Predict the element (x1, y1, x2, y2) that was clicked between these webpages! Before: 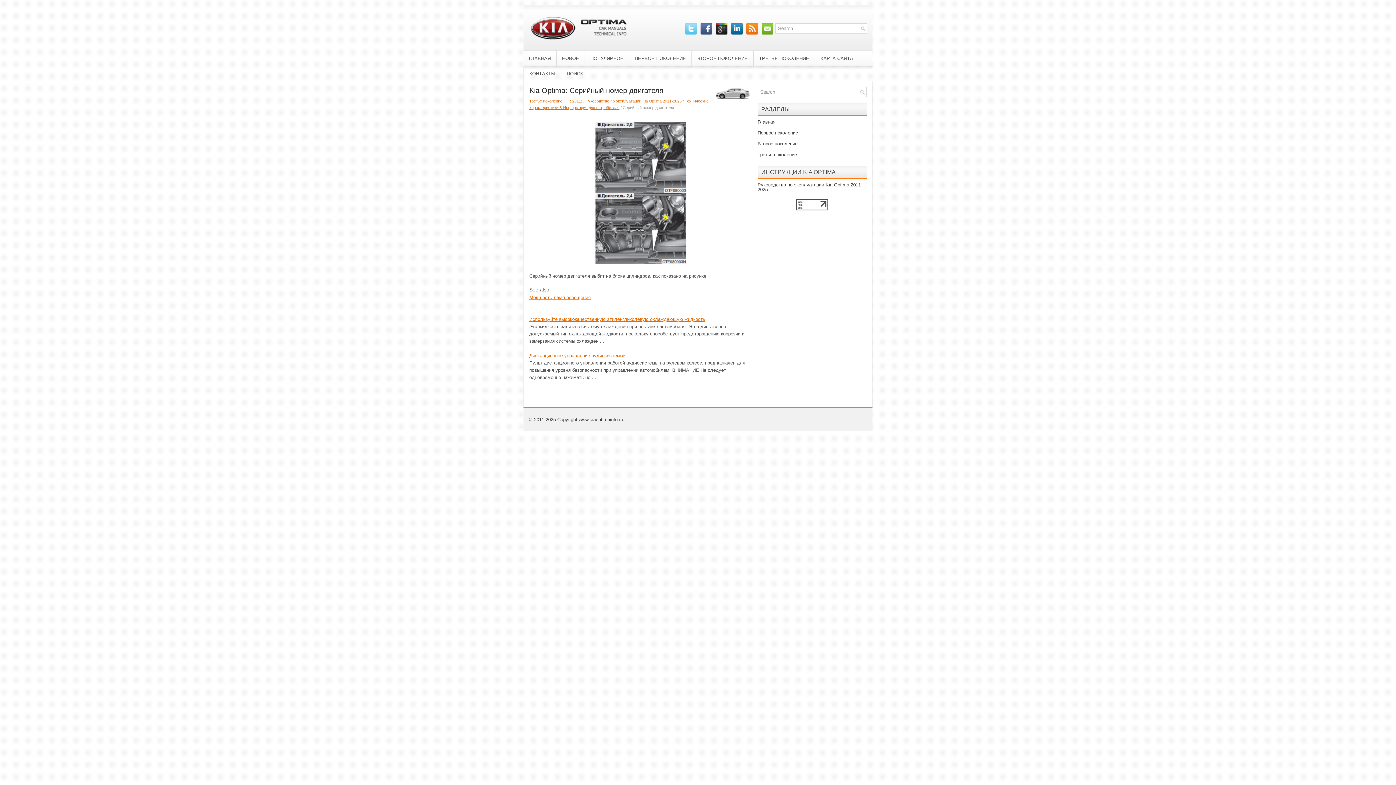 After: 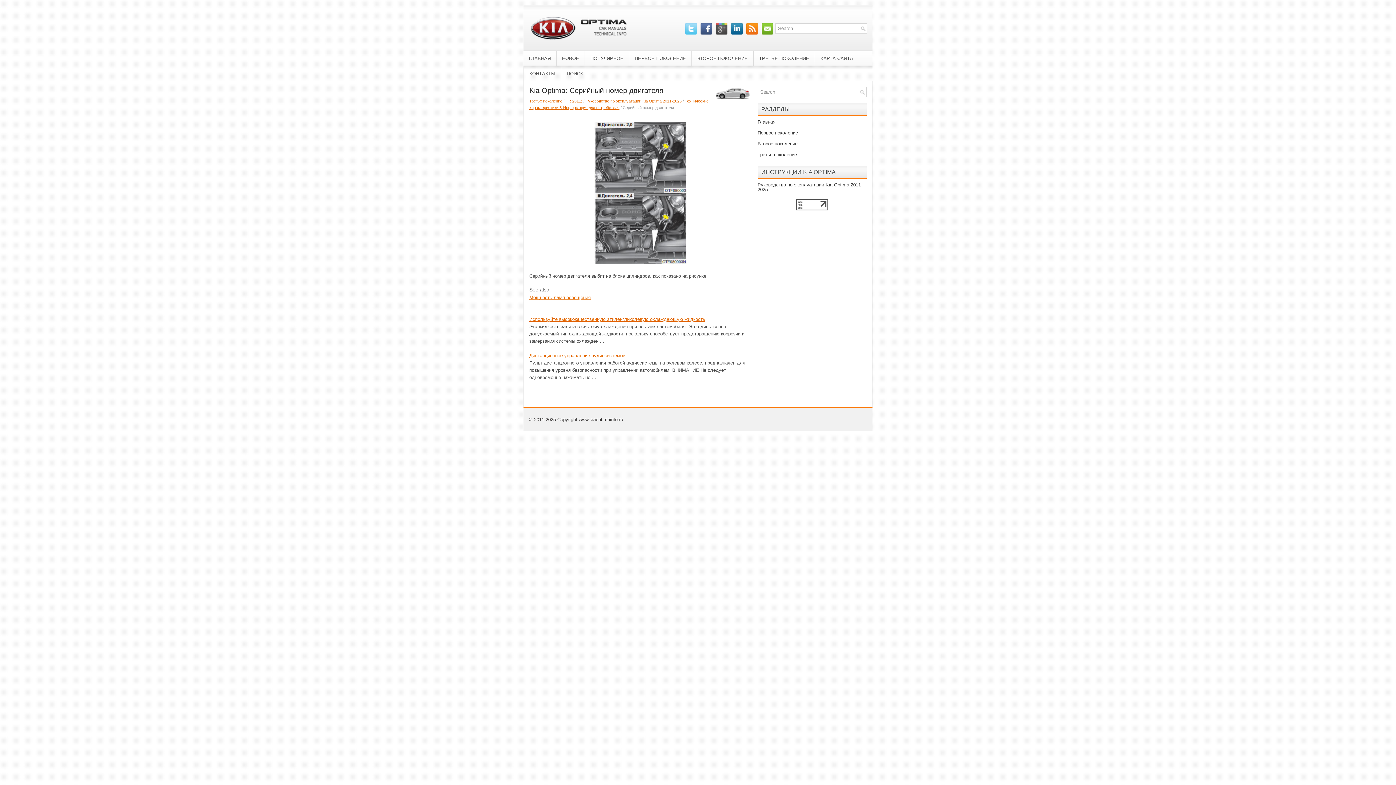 Action: bbox: (716, 30, 729, 35)